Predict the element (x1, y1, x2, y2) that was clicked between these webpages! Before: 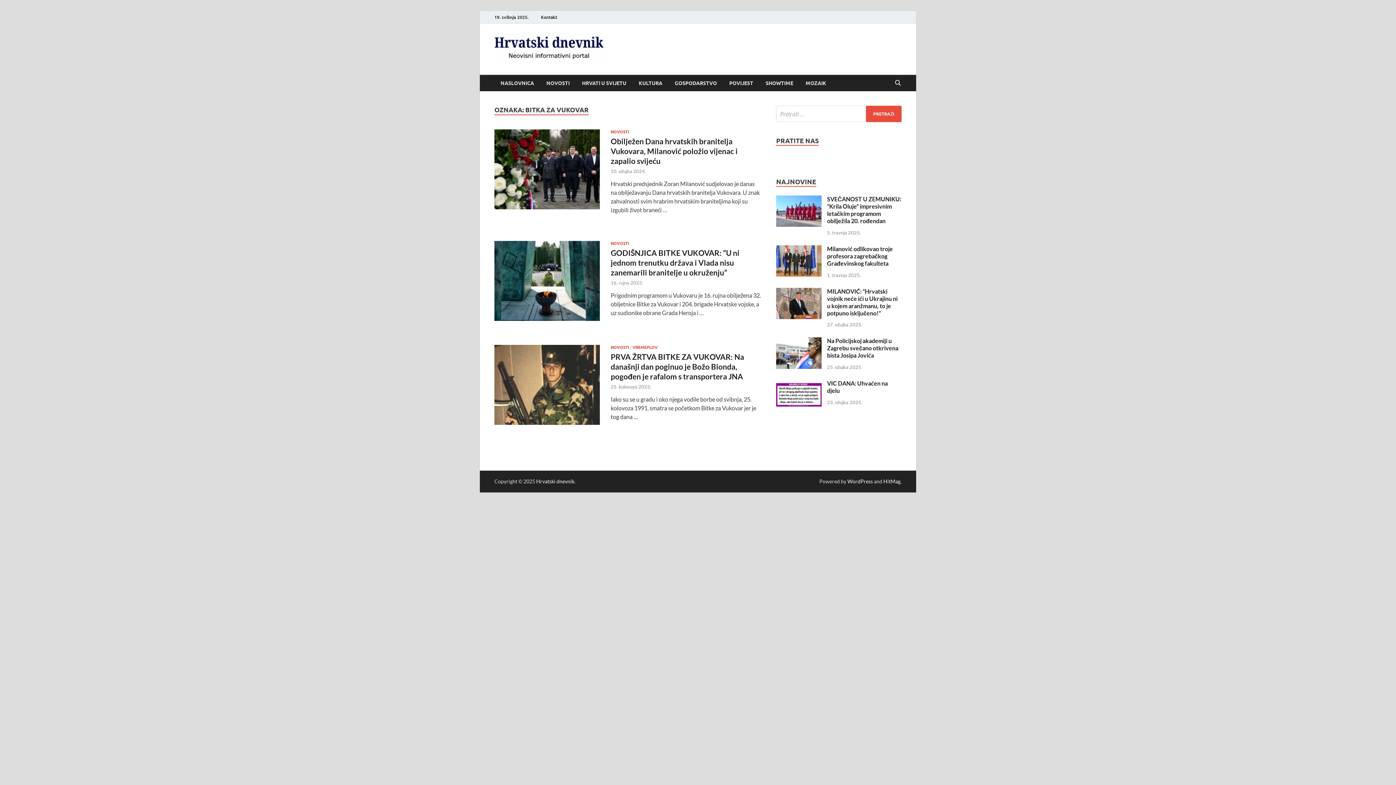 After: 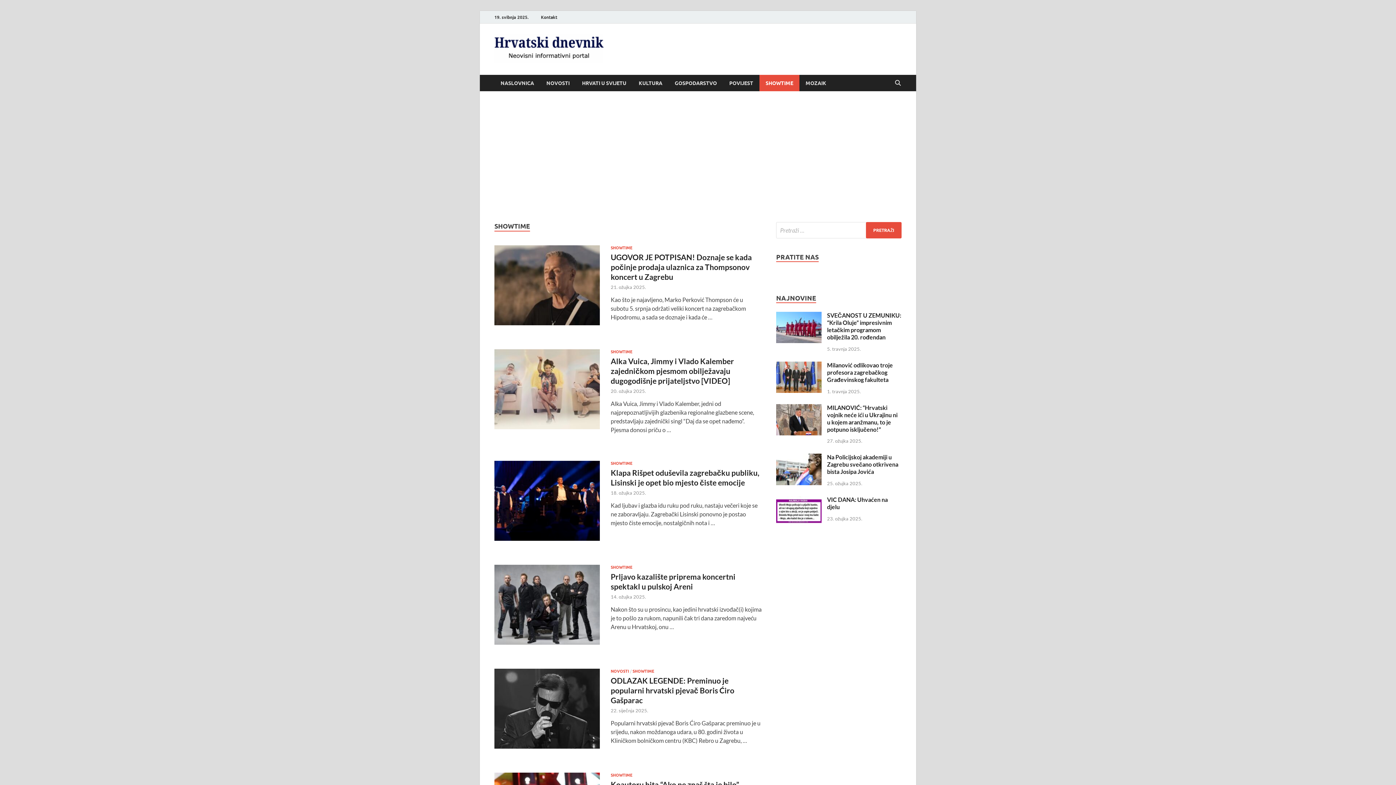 Action: bbox: (759, 74, 799, 91) label: SHOWTIME